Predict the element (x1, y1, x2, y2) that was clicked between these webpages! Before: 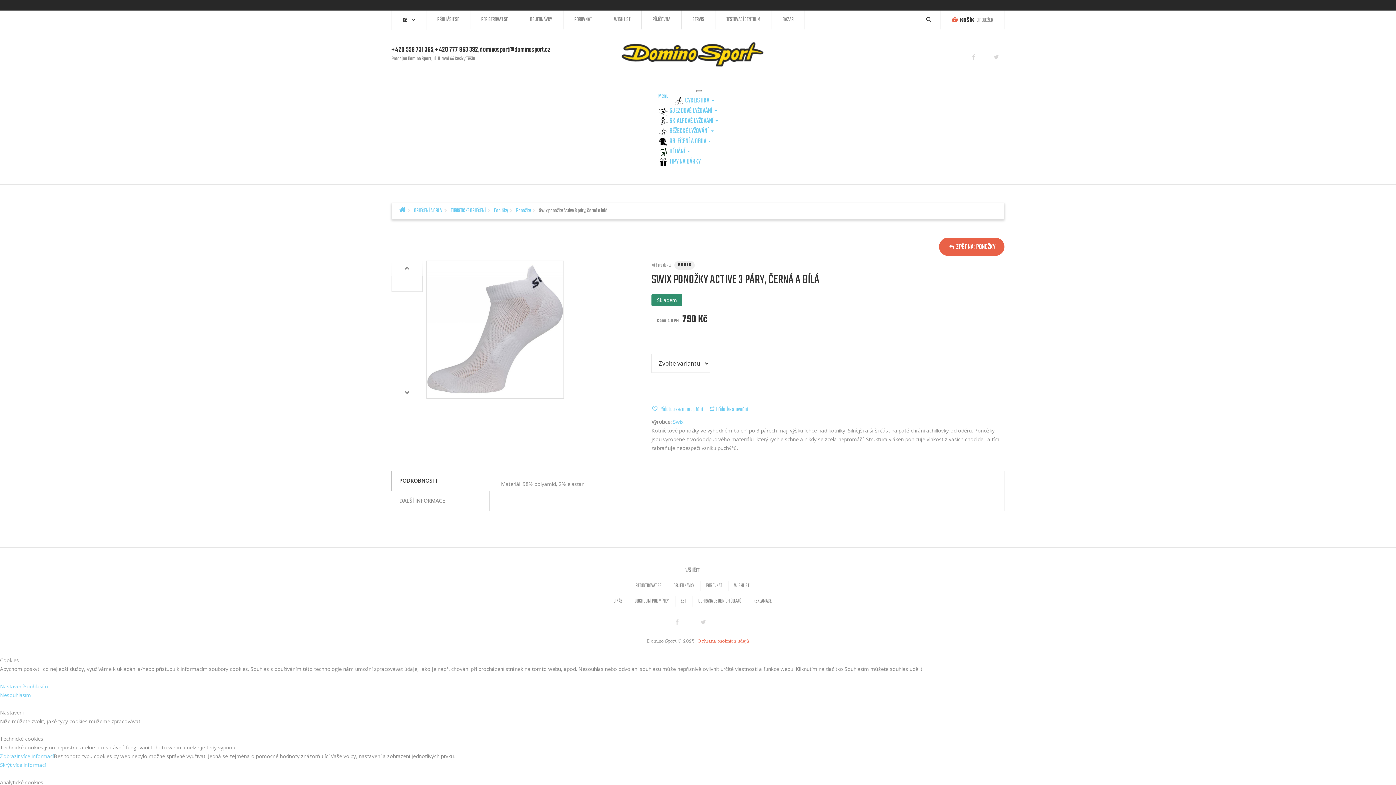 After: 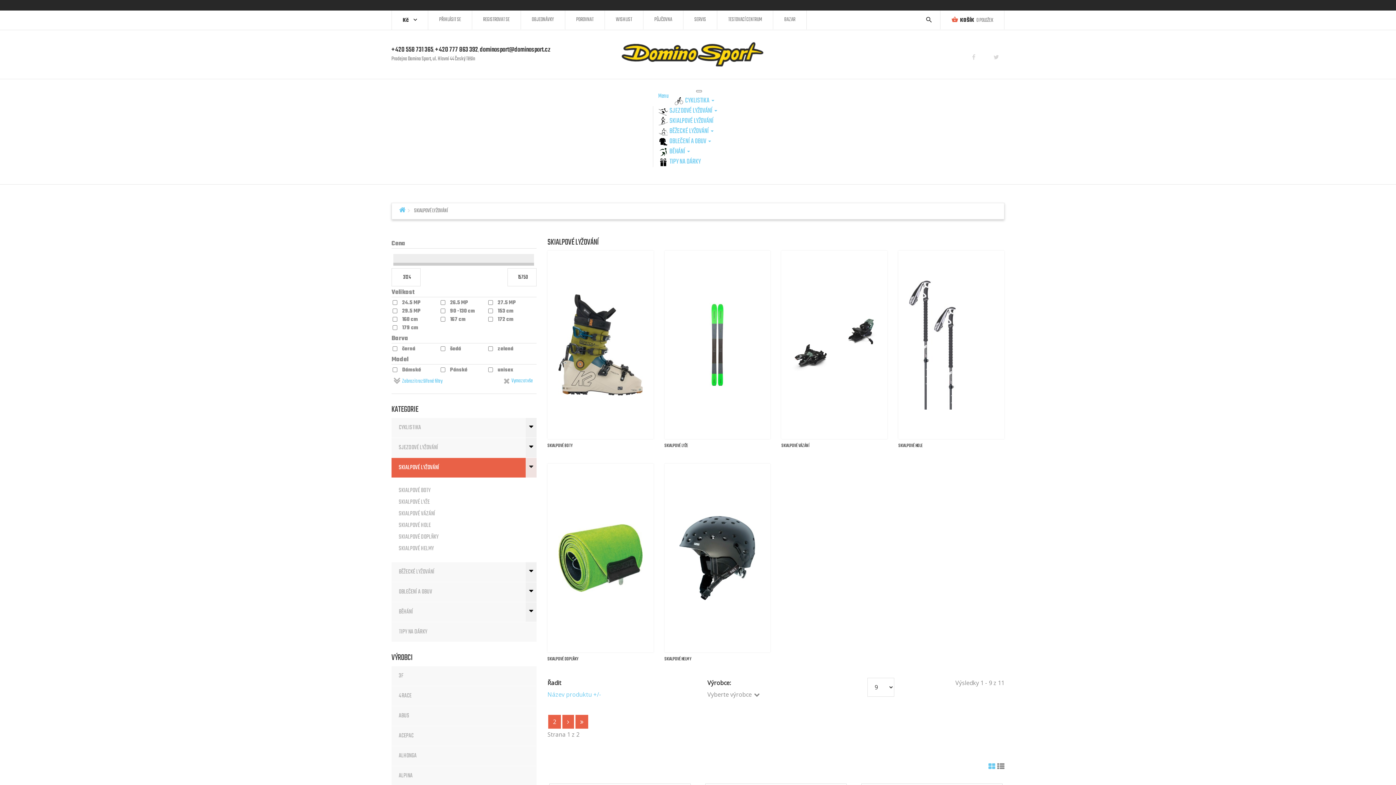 Action: bbox: (658, 116, 718, 126) label: SKIALPOVÉ LYŽOVÁNÍ